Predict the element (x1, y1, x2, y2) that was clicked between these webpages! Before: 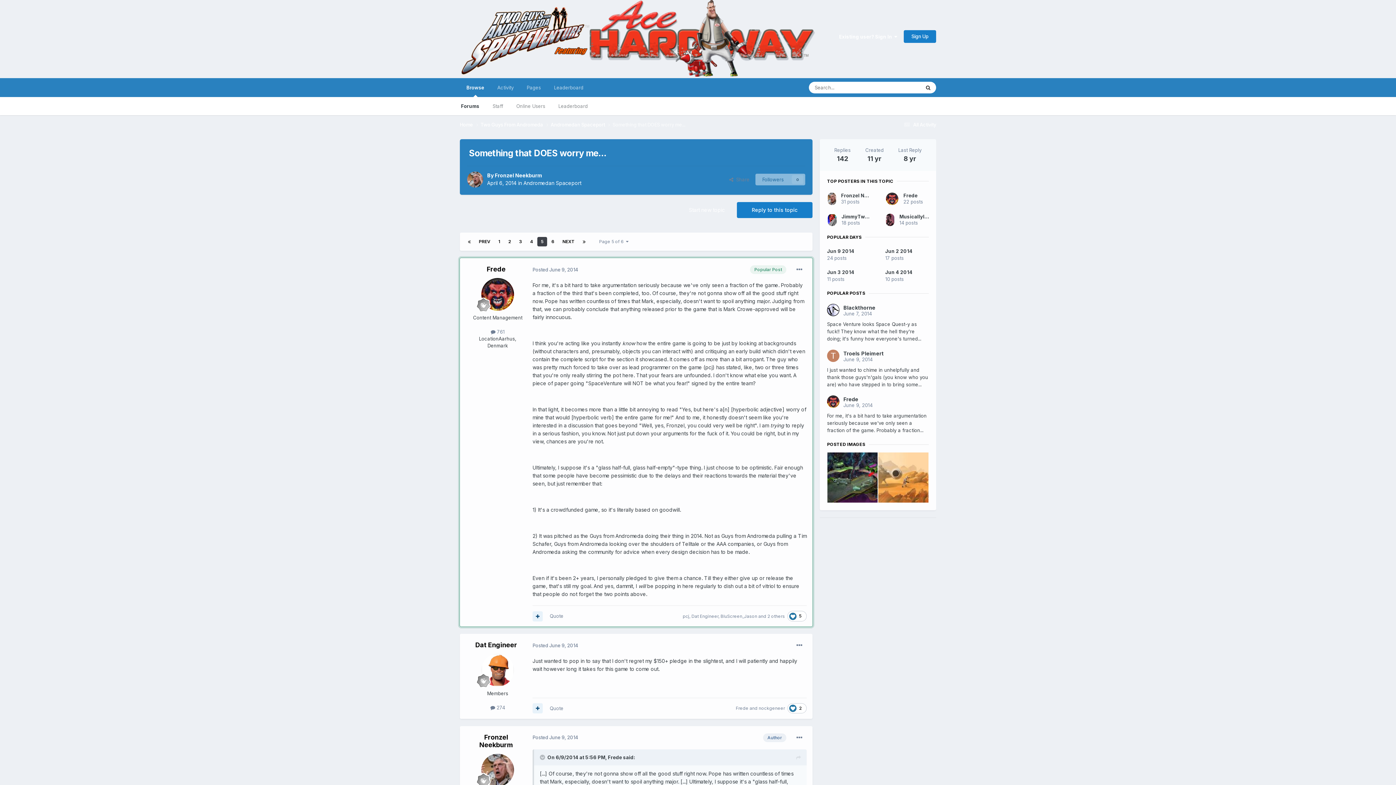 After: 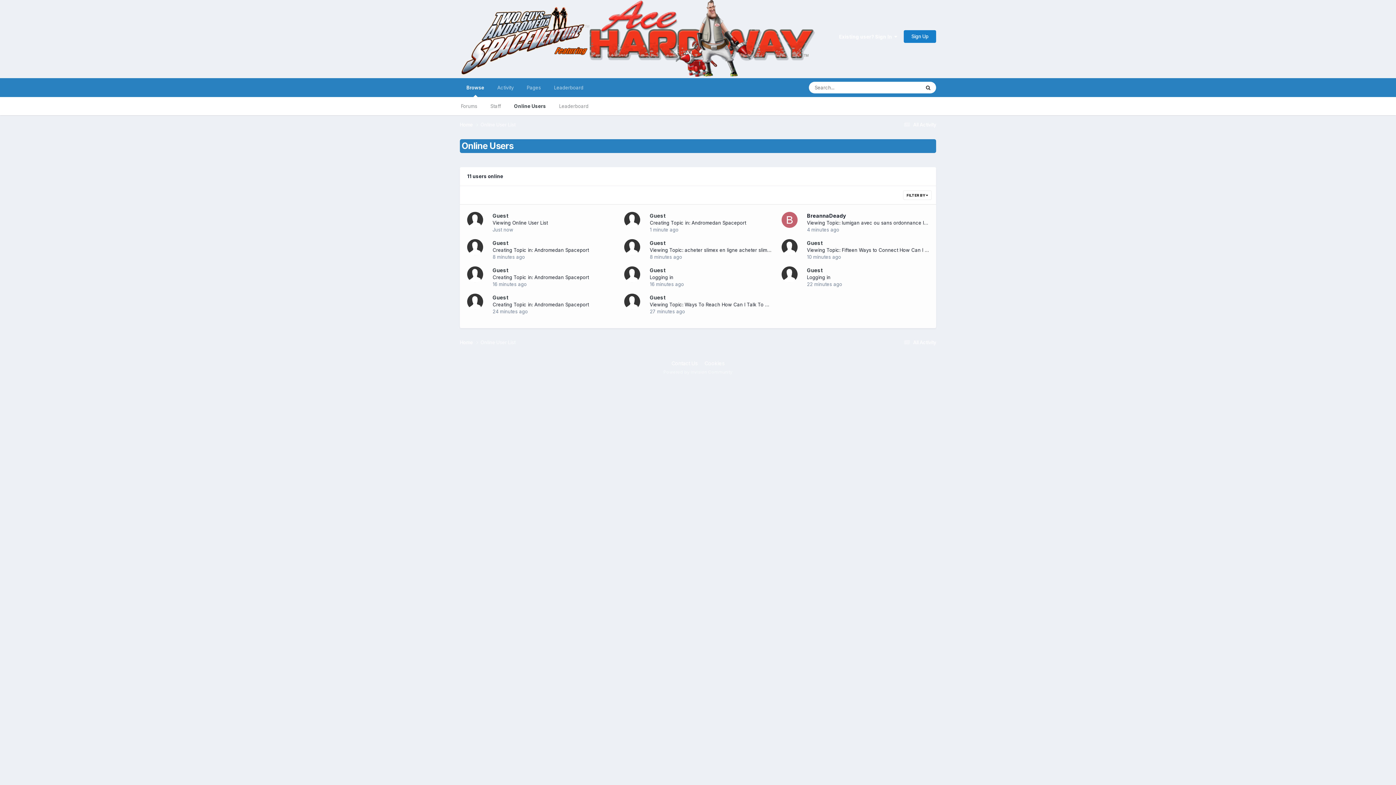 Action: bbox: (509, 97, 552, 115) label: Online Users